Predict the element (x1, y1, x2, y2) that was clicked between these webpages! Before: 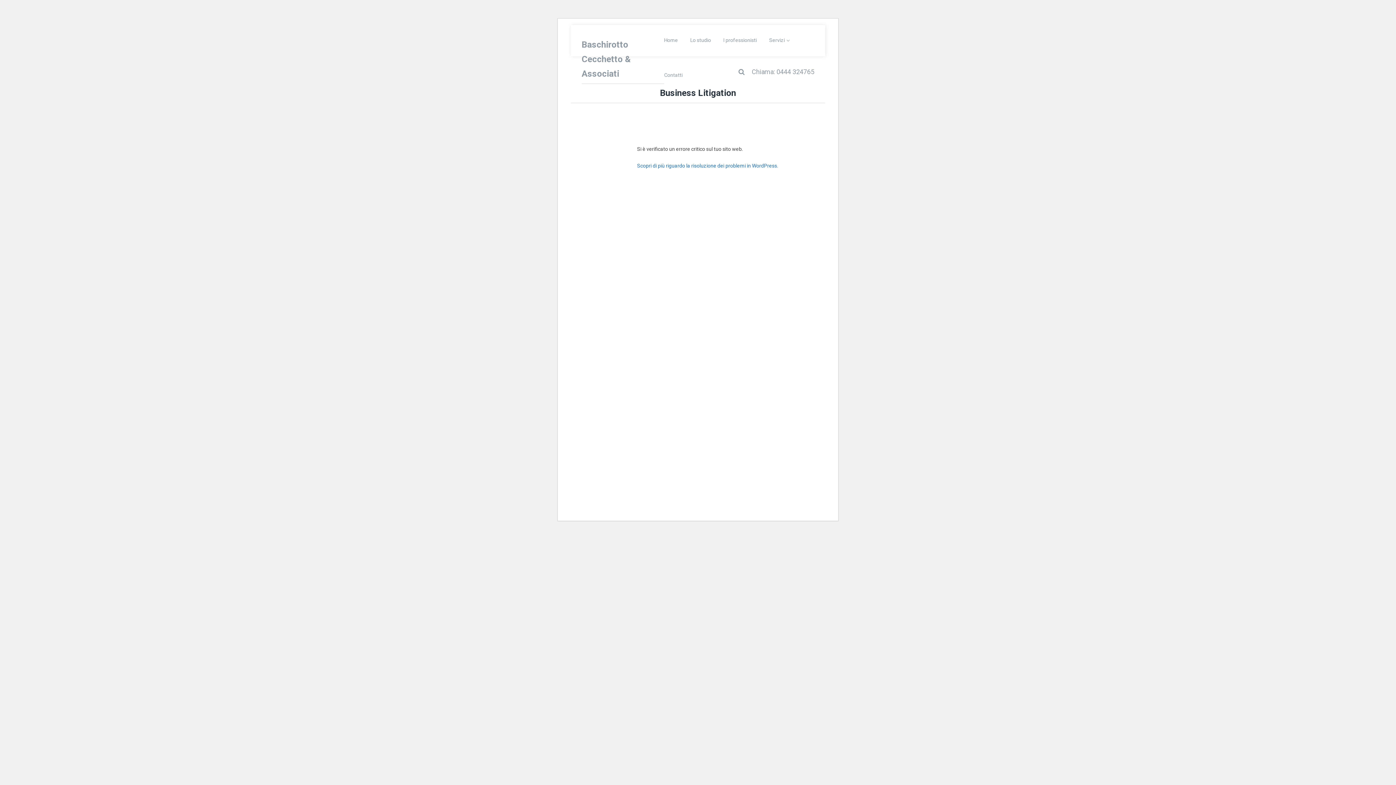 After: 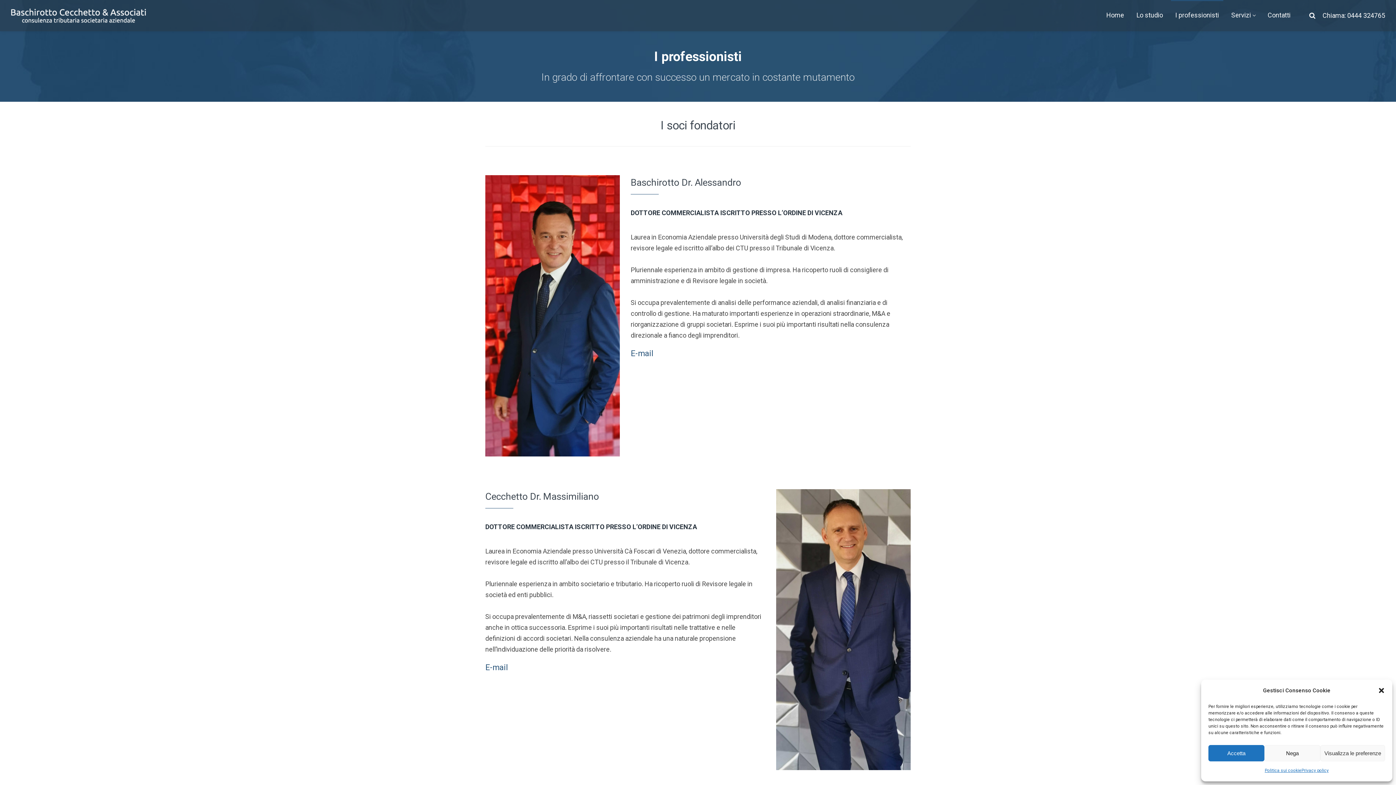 Action: bbox: (719, 25, 761, 56) label: I professionisti